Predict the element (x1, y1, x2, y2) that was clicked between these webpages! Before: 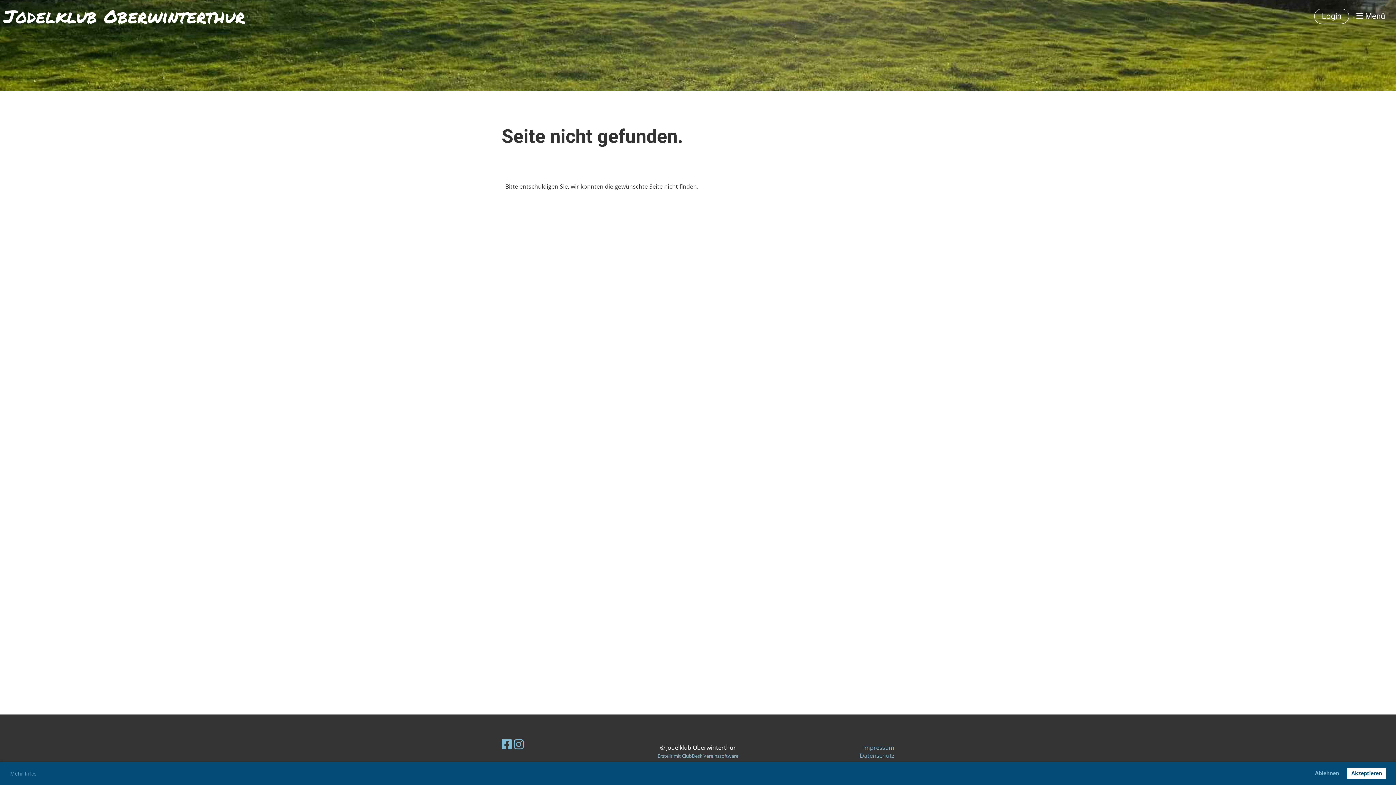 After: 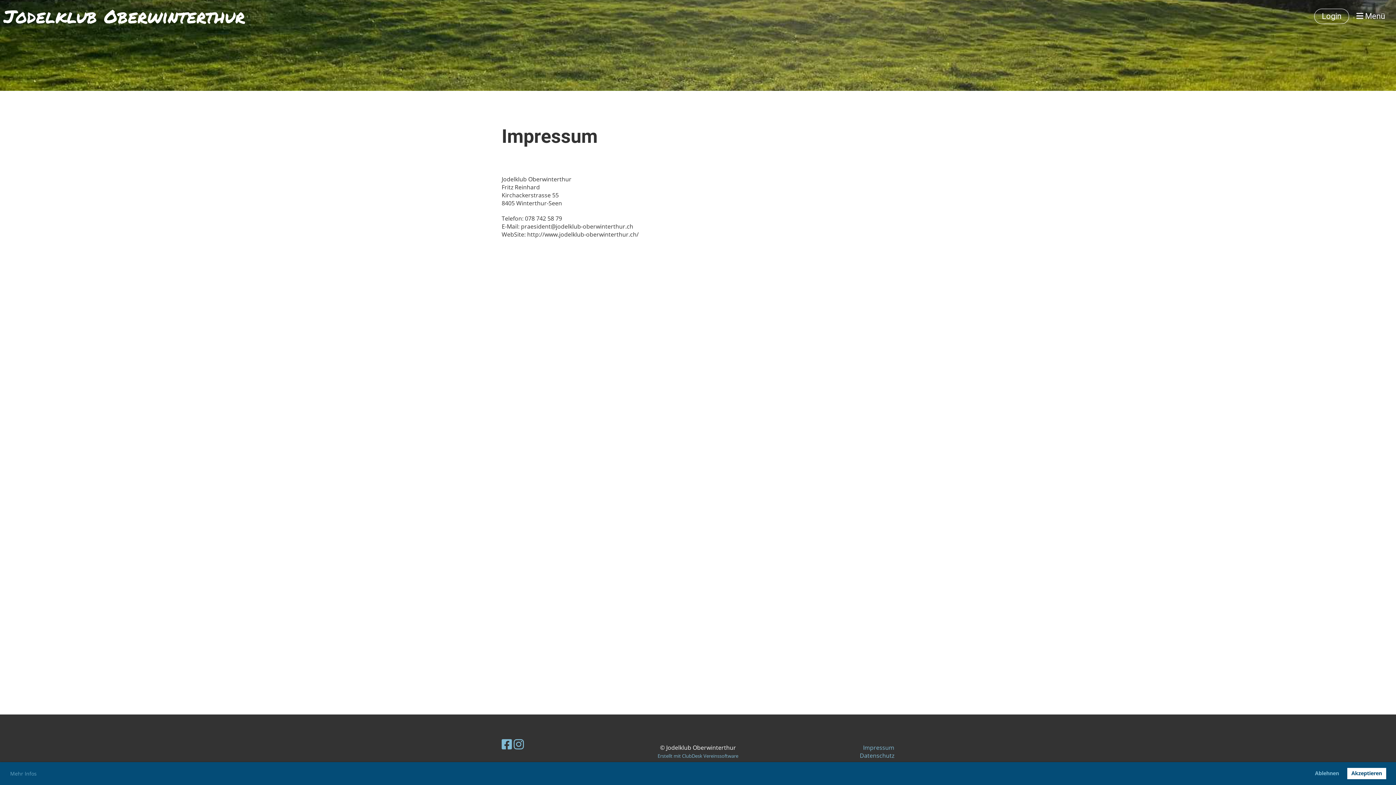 Action: label: Impressum bbox: (863, 744, 894, 752)